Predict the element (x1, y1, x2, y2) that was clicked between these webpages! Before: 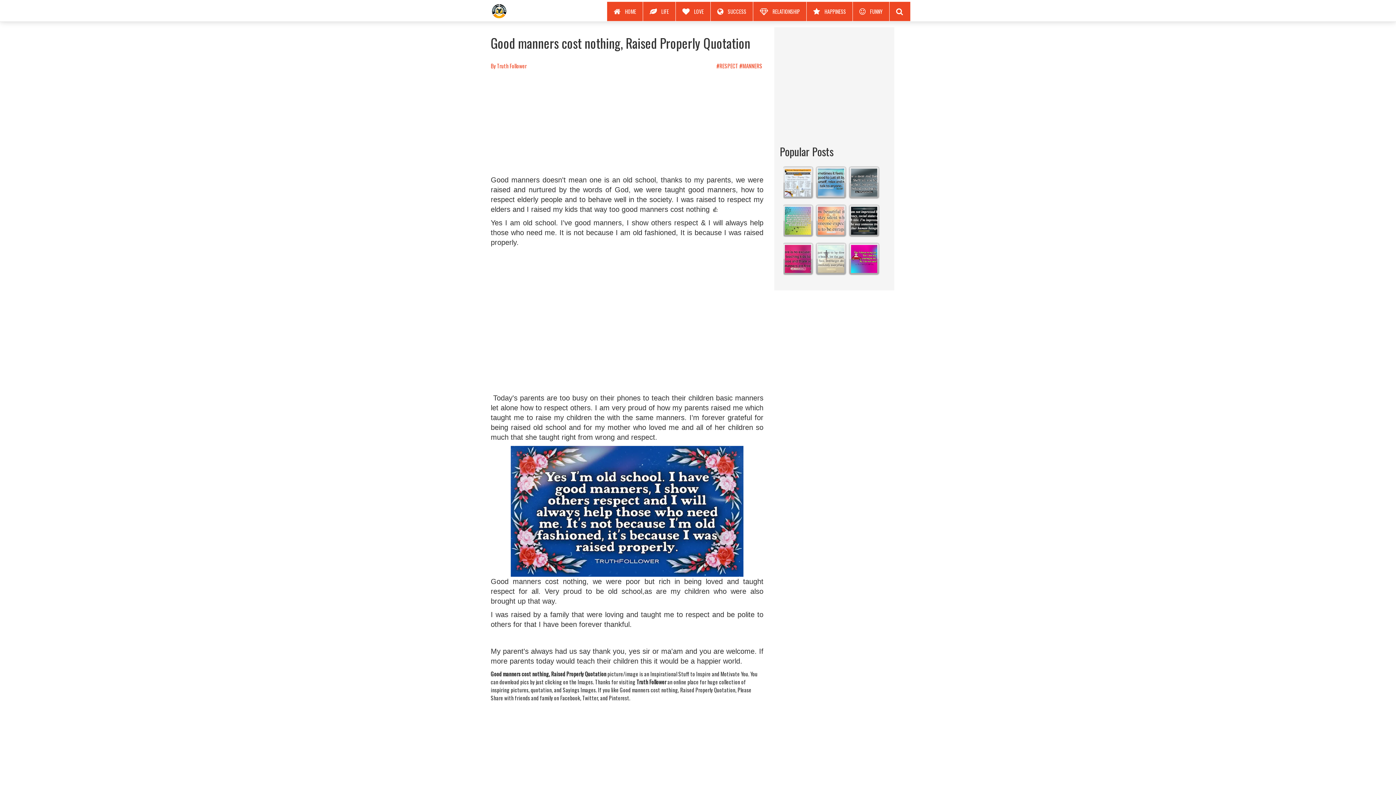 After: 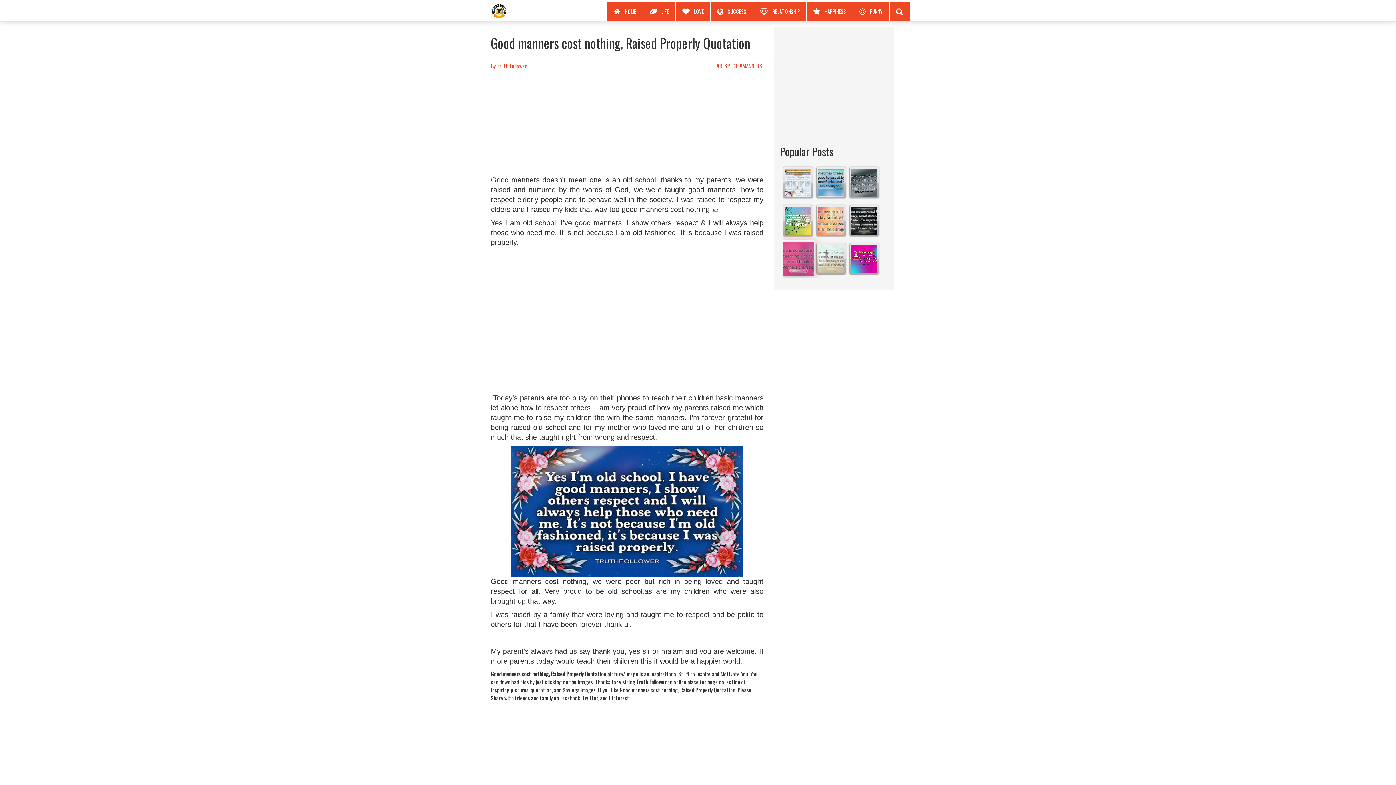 Action: bbox: (783, 253, 812, 261)